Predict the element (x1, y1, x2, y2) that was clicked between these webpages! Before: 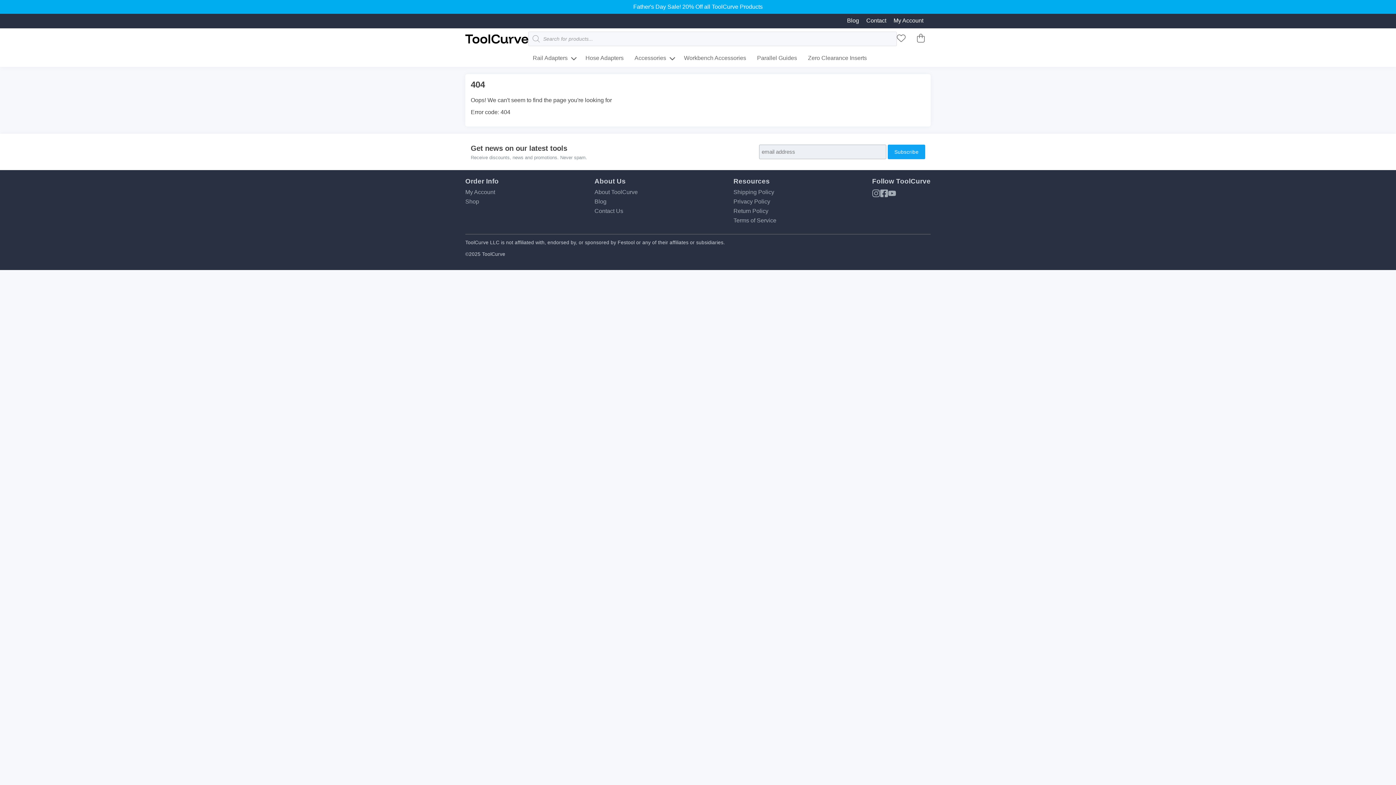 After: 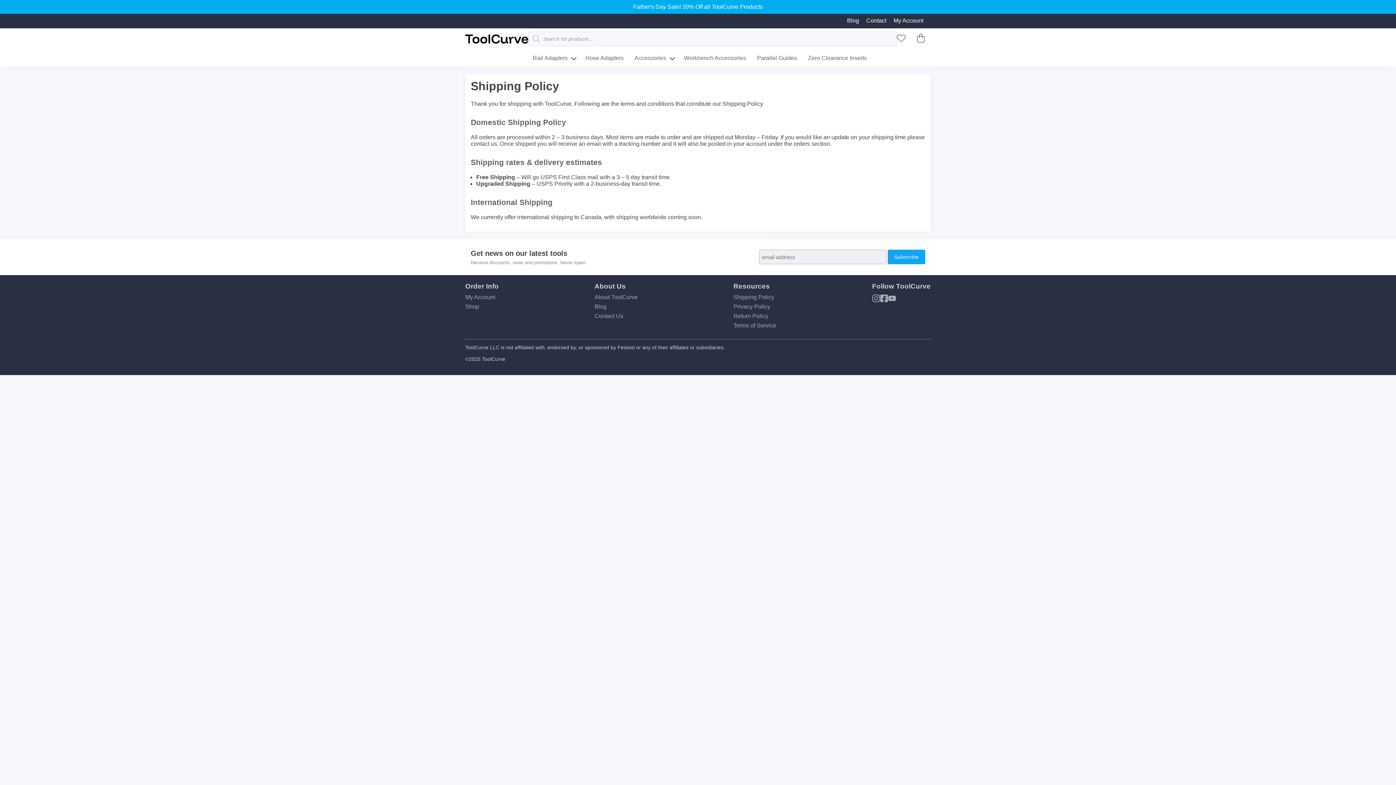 Action: label: Shipping Policy bbox: (733, 189, 774, 195)